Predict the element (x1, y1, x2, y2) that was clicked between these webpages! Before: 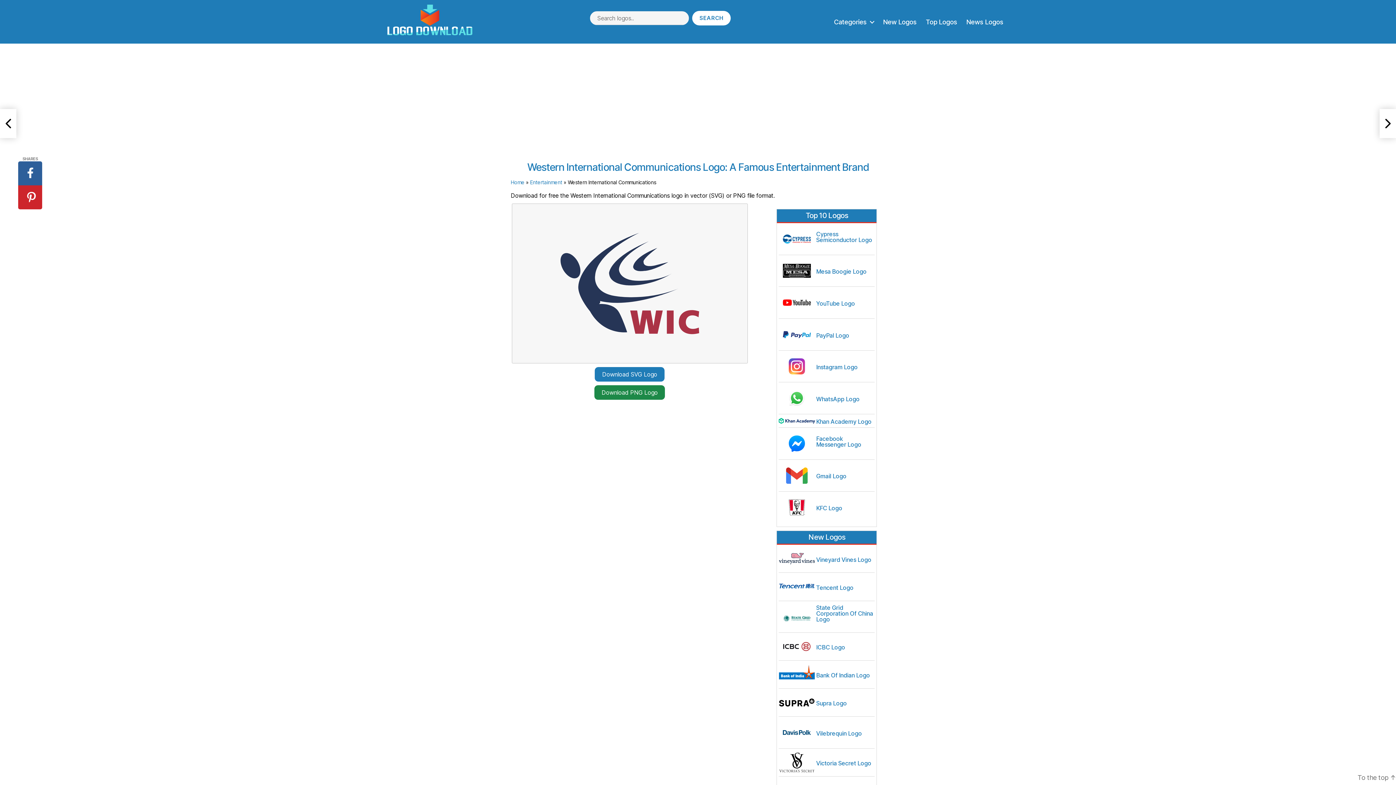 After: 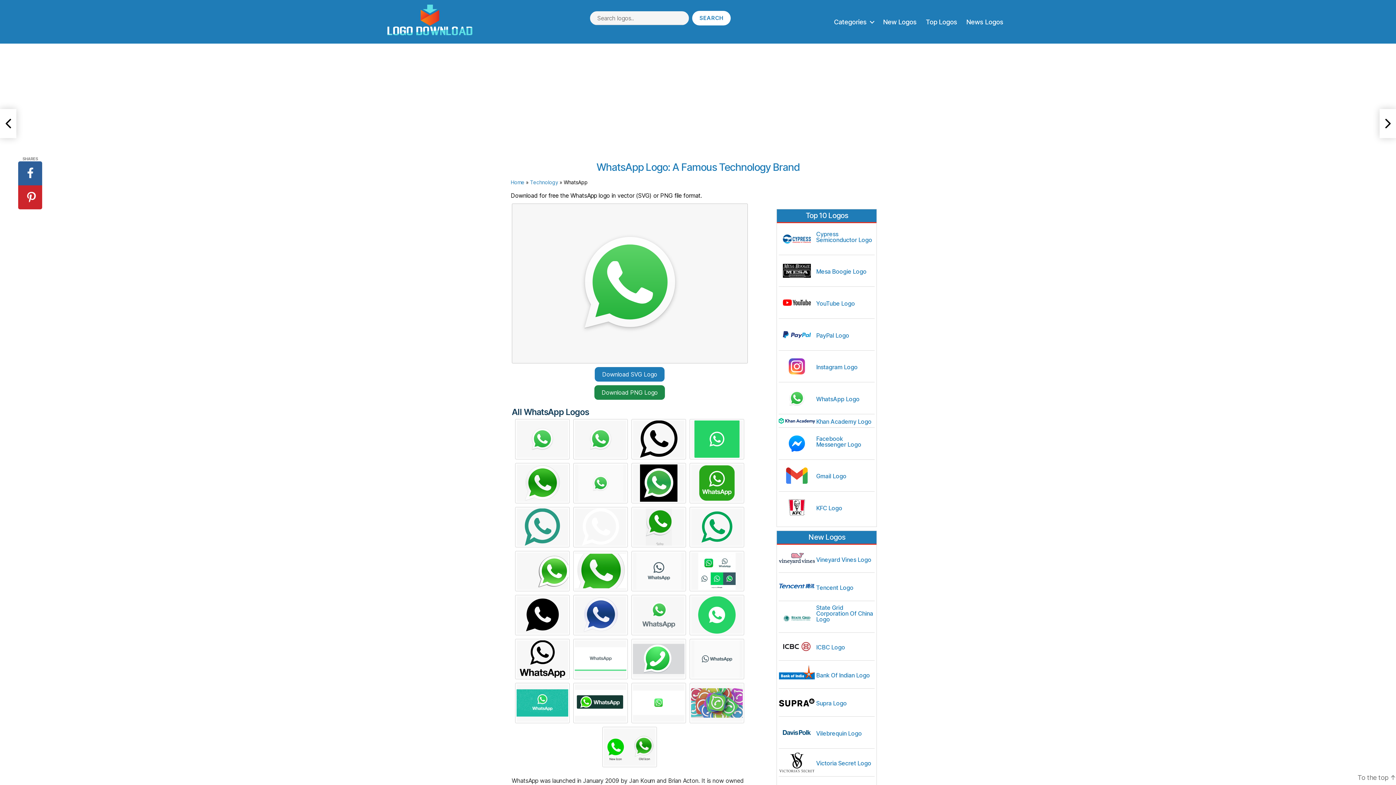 Action: bbox: (779, 397, 874, 402) label:  WhatsApp Logo